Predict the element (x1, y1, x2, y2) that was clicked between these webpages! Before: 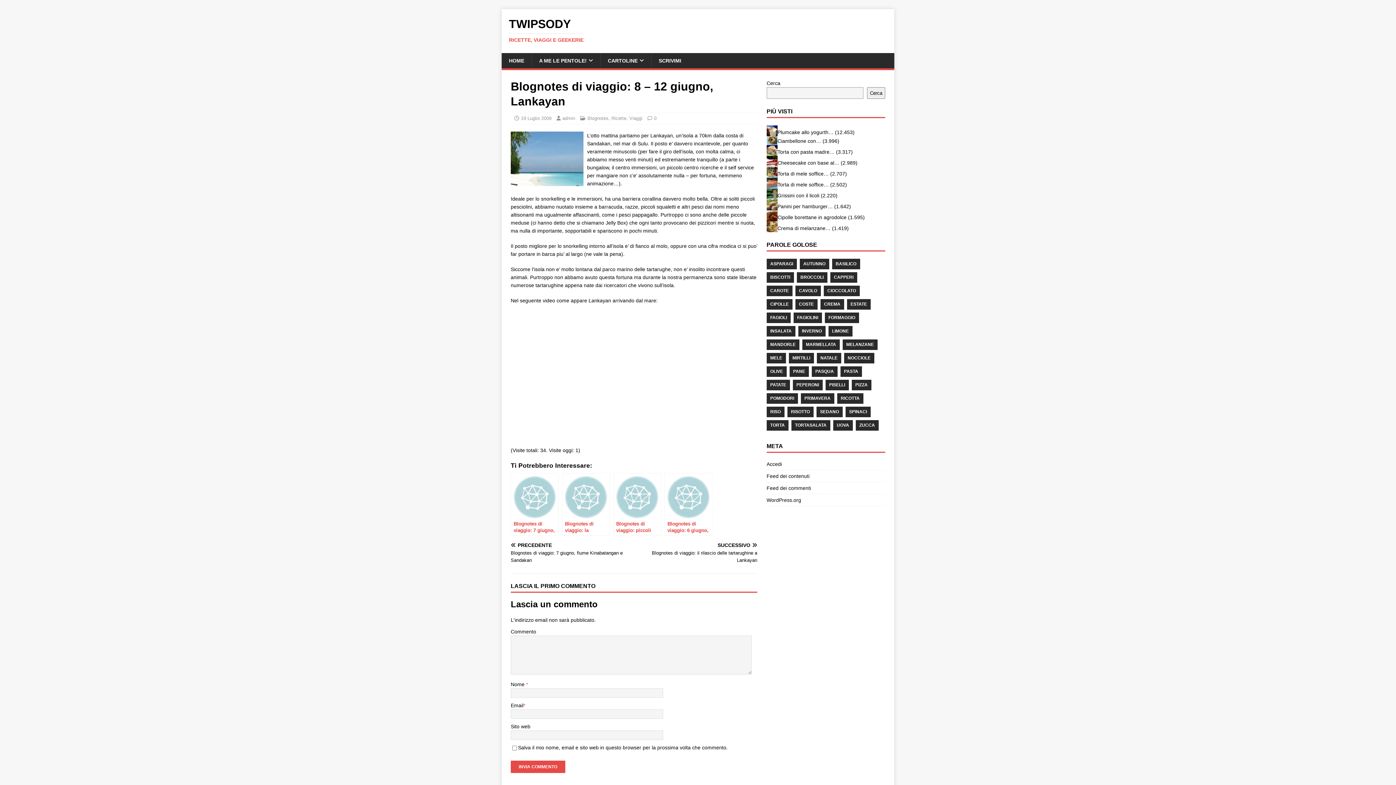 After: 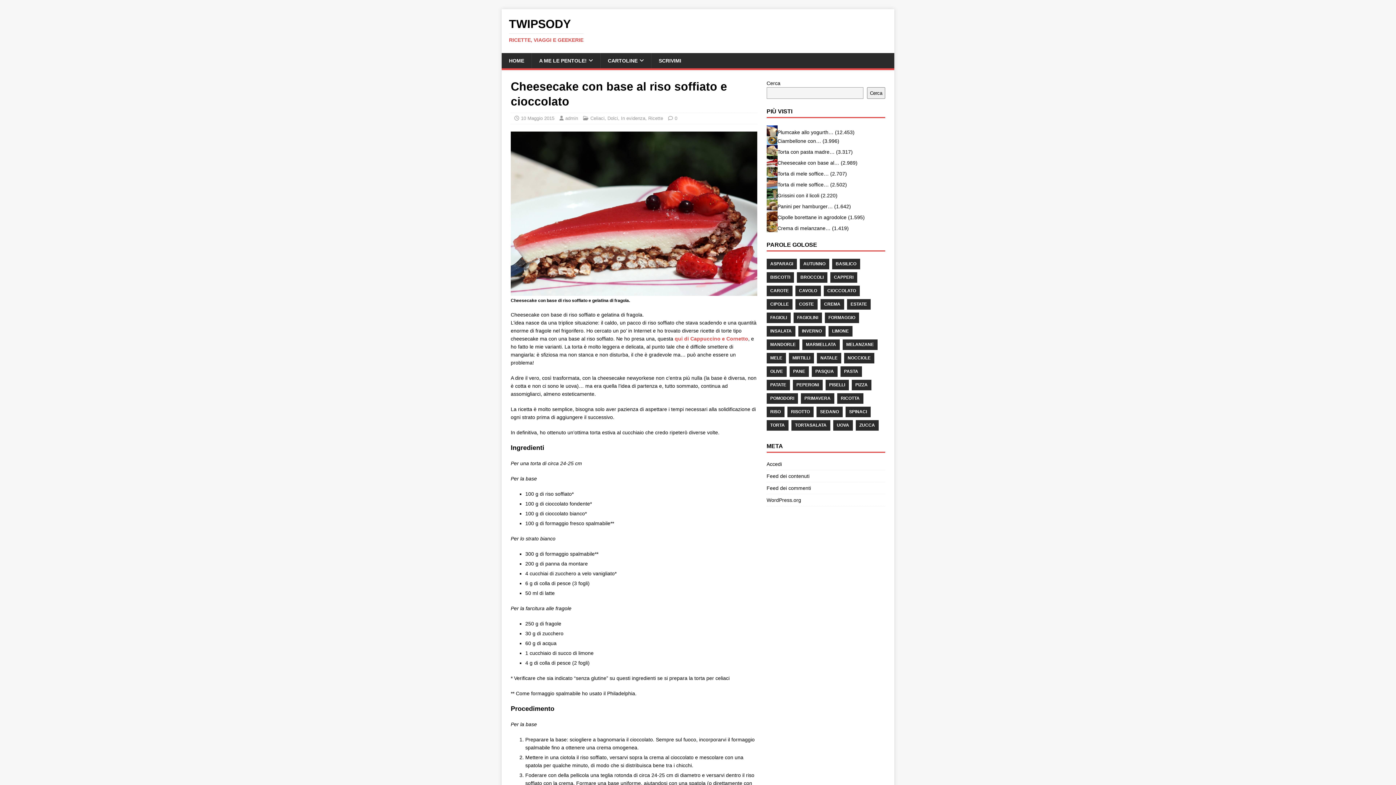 Action: bbox: (766, 159, 777, 165)